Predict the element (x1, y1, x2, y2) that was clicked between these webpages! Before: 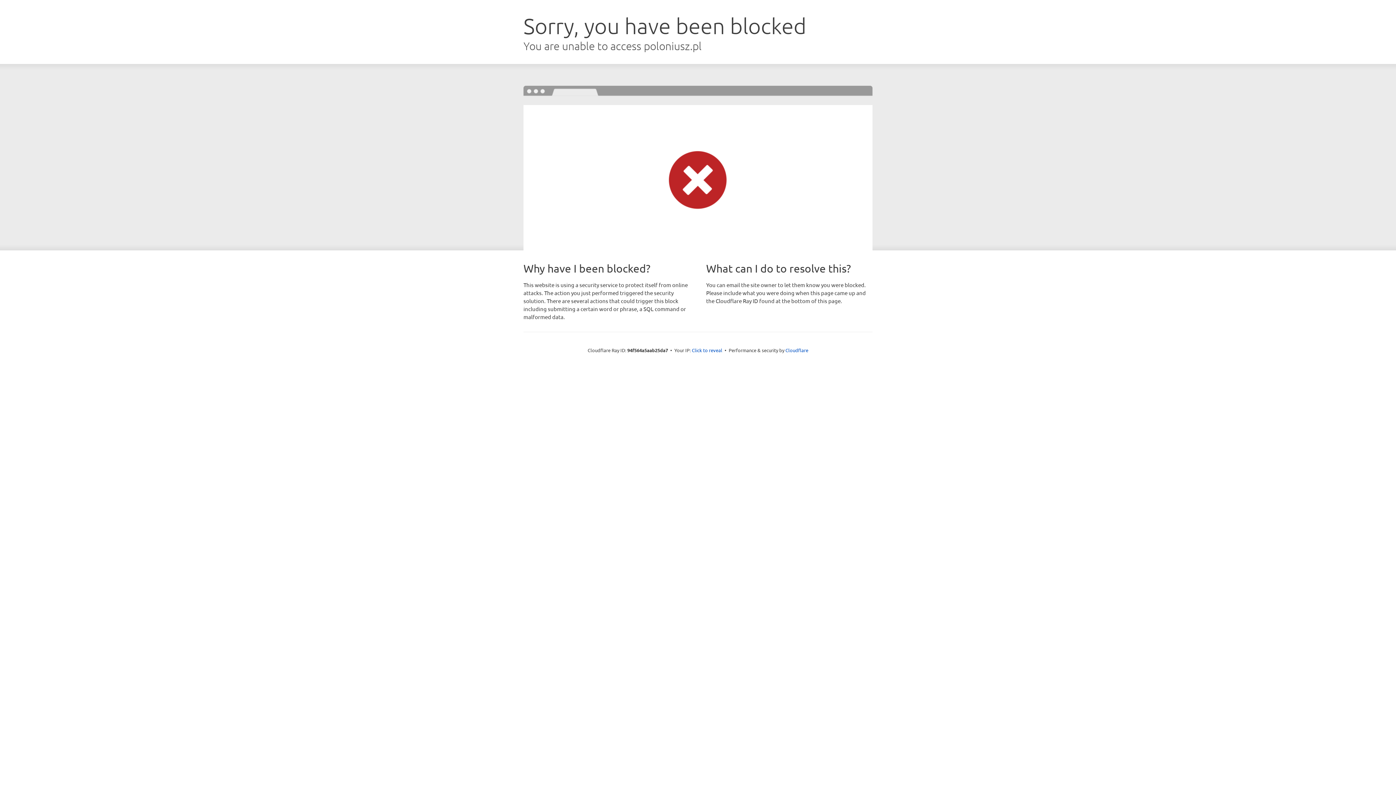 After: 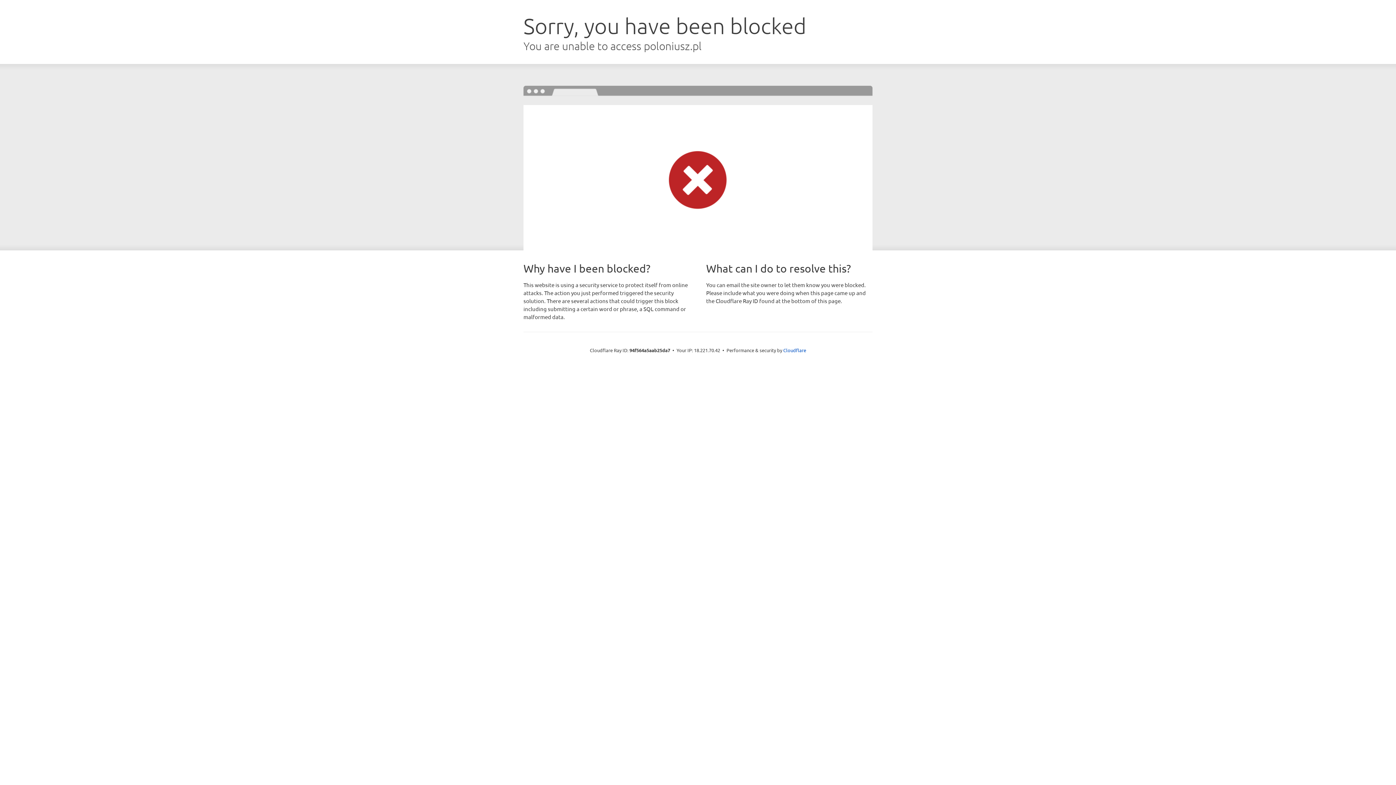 Action: label: Click to reveal bbox: (692, 346, 722, 353)